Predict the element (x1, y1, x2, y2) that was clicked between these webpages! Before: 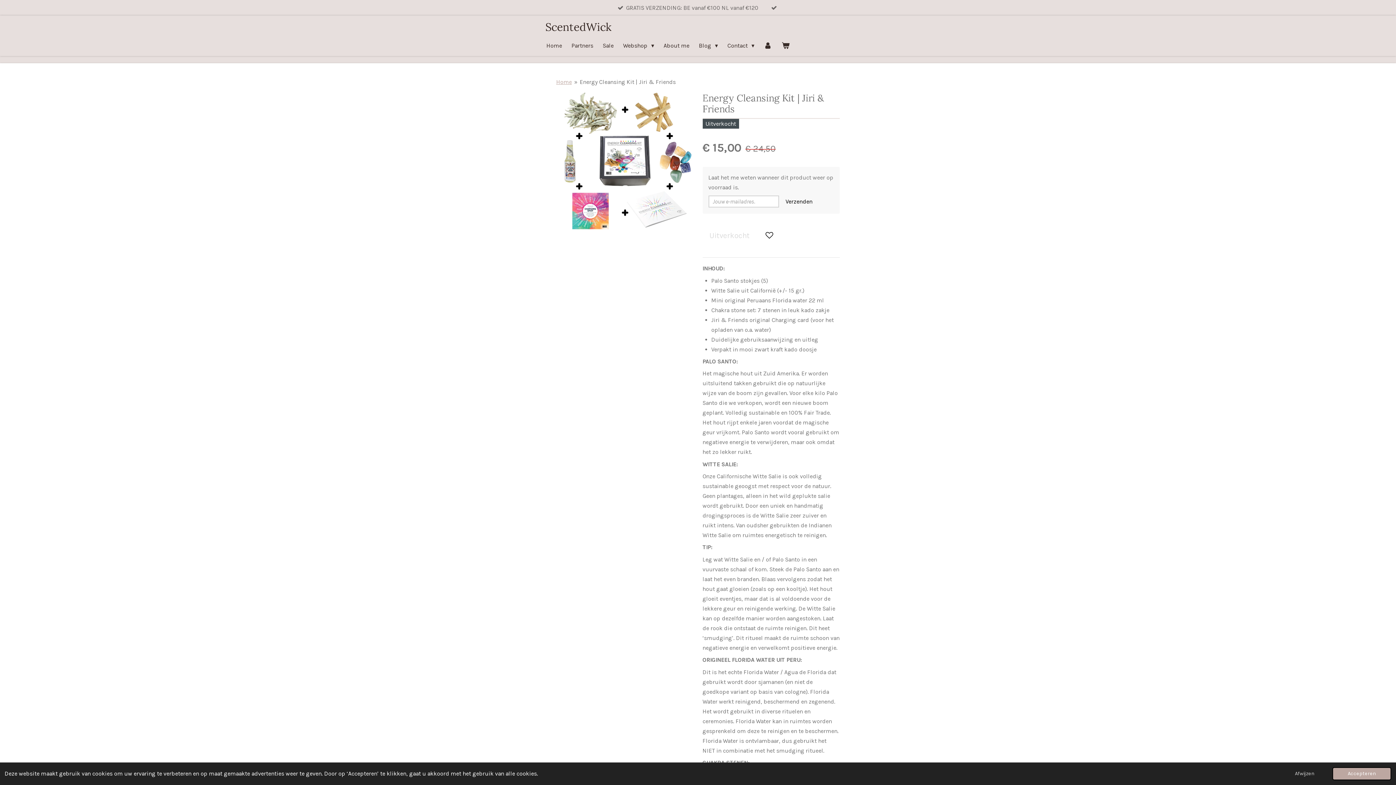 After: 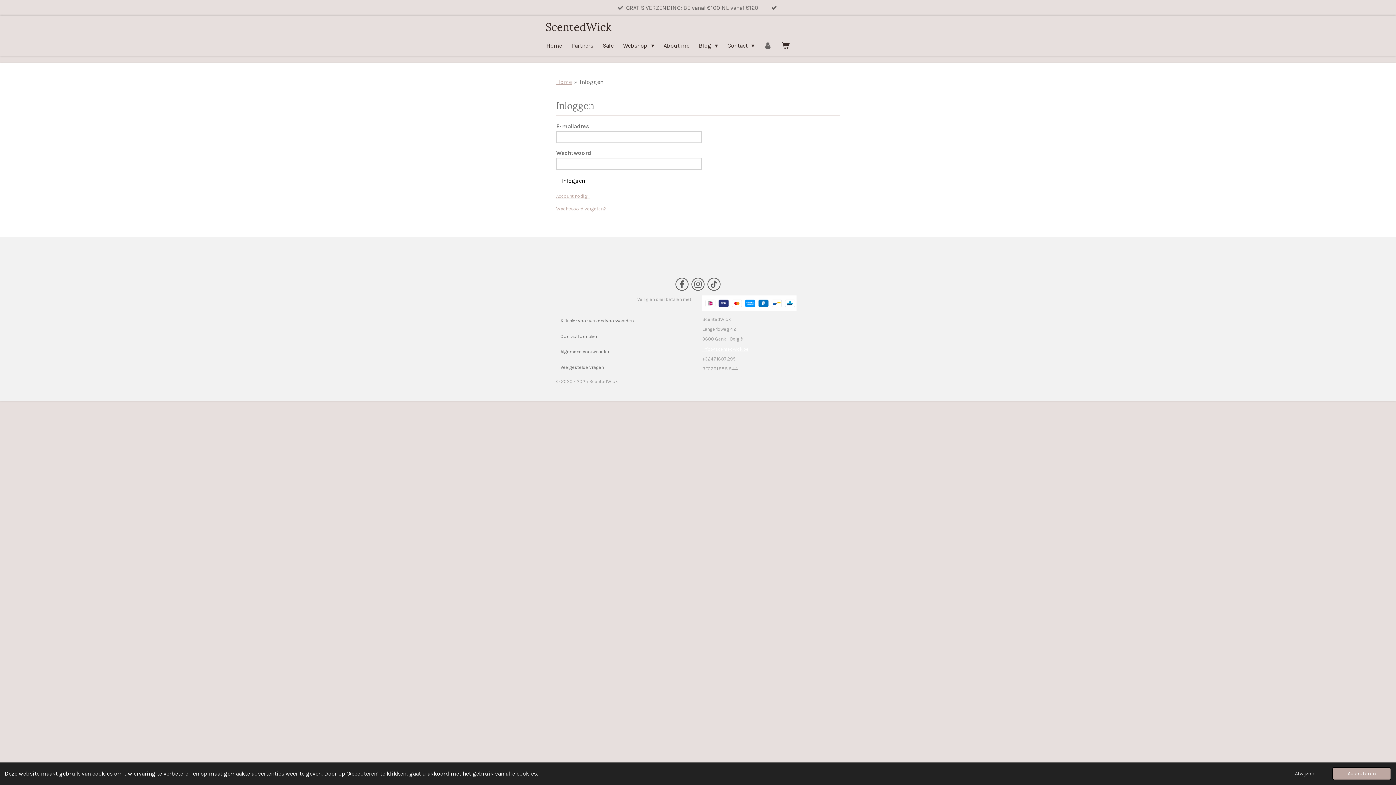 Action: bbox: (759, 38, 776, 52)